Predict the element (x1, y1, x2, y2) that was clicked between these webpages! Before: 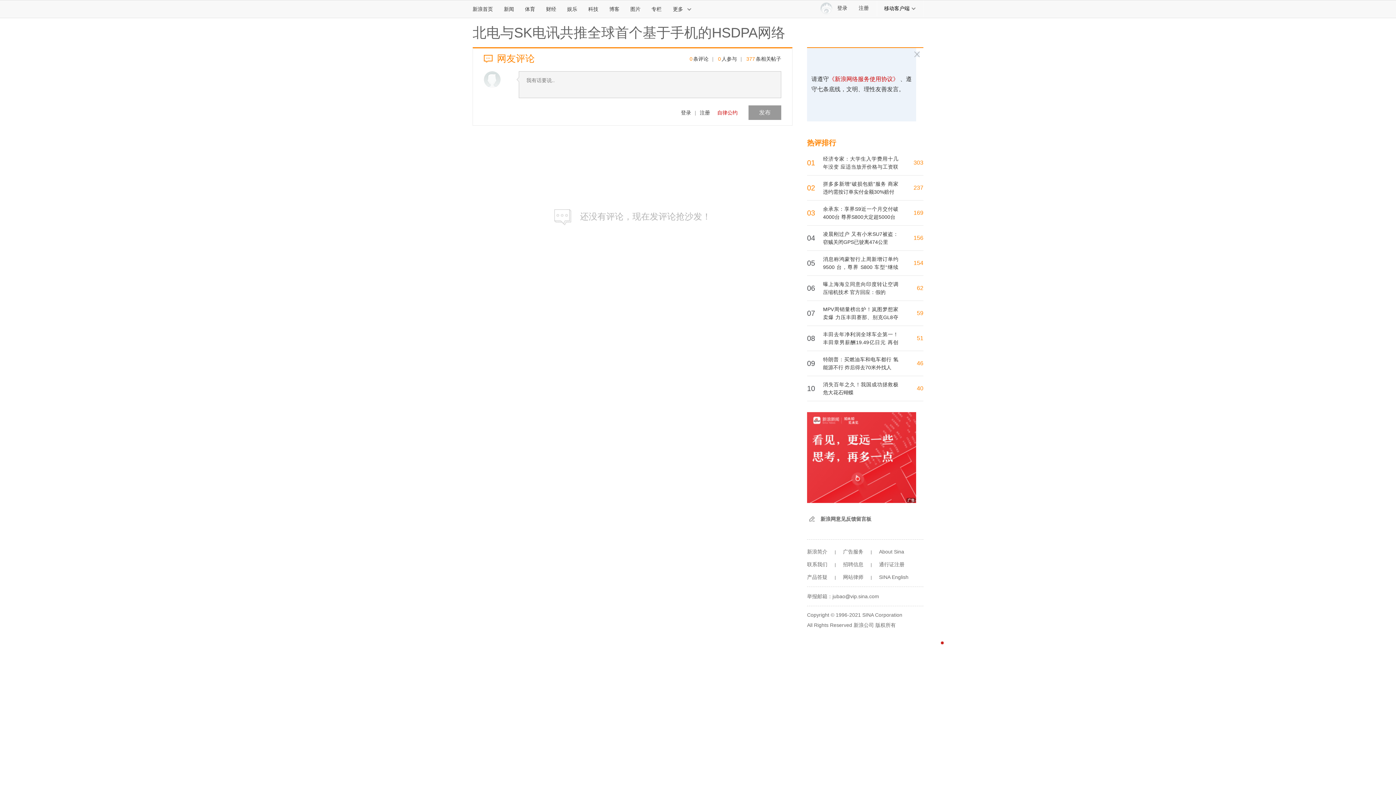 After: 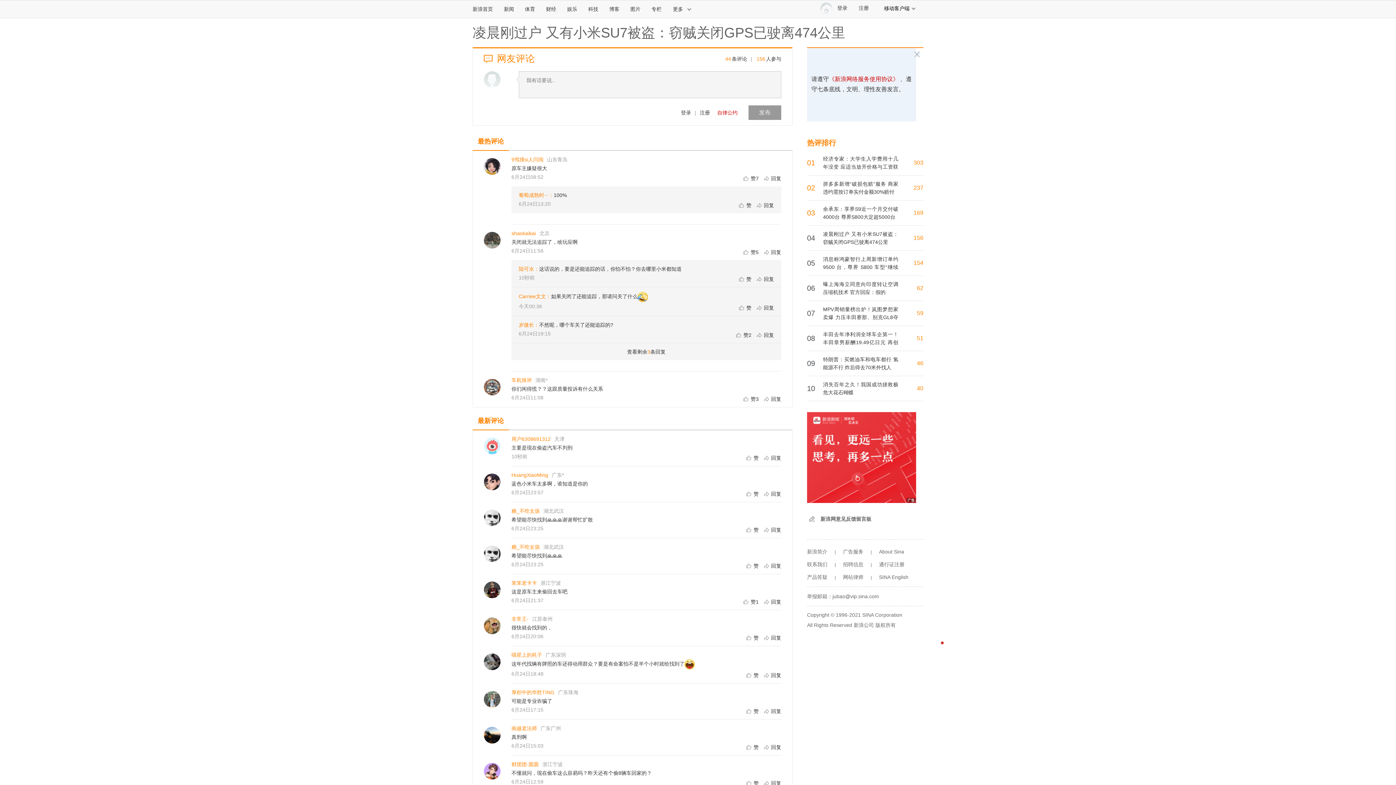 Action: bbox: (913, 234, 923, 241) label: 156